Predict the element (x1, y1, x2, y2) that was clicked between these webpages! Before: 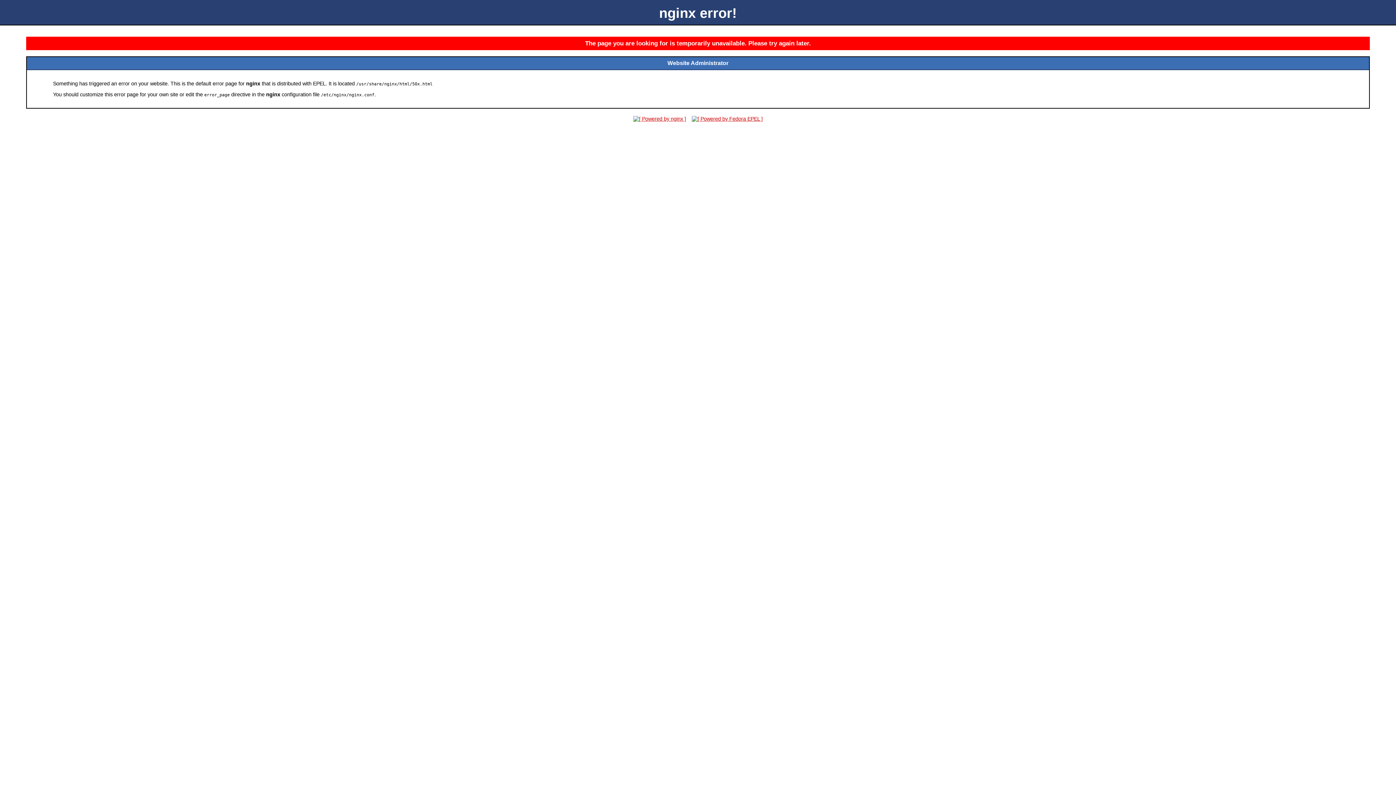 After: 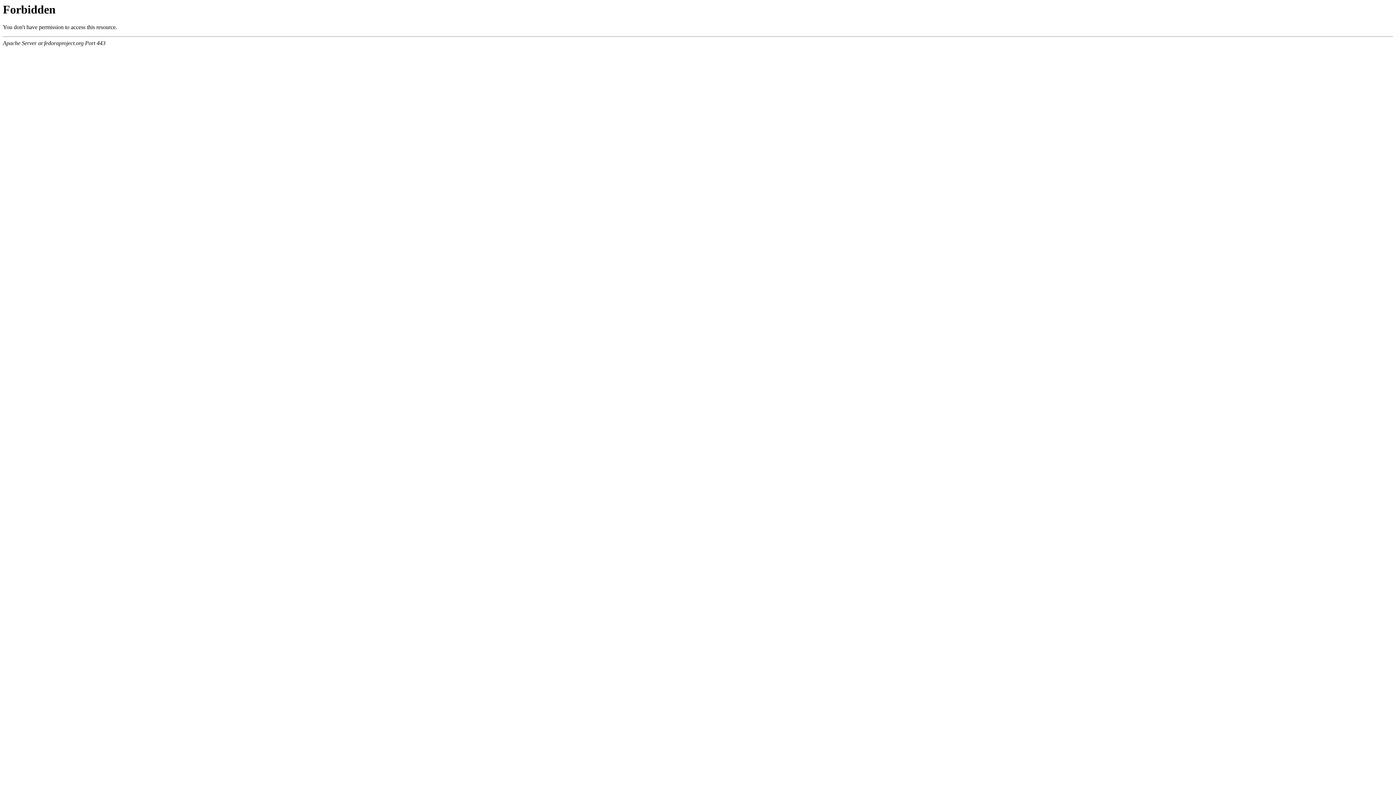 Action: bbox: (689, 116, 765, 121)